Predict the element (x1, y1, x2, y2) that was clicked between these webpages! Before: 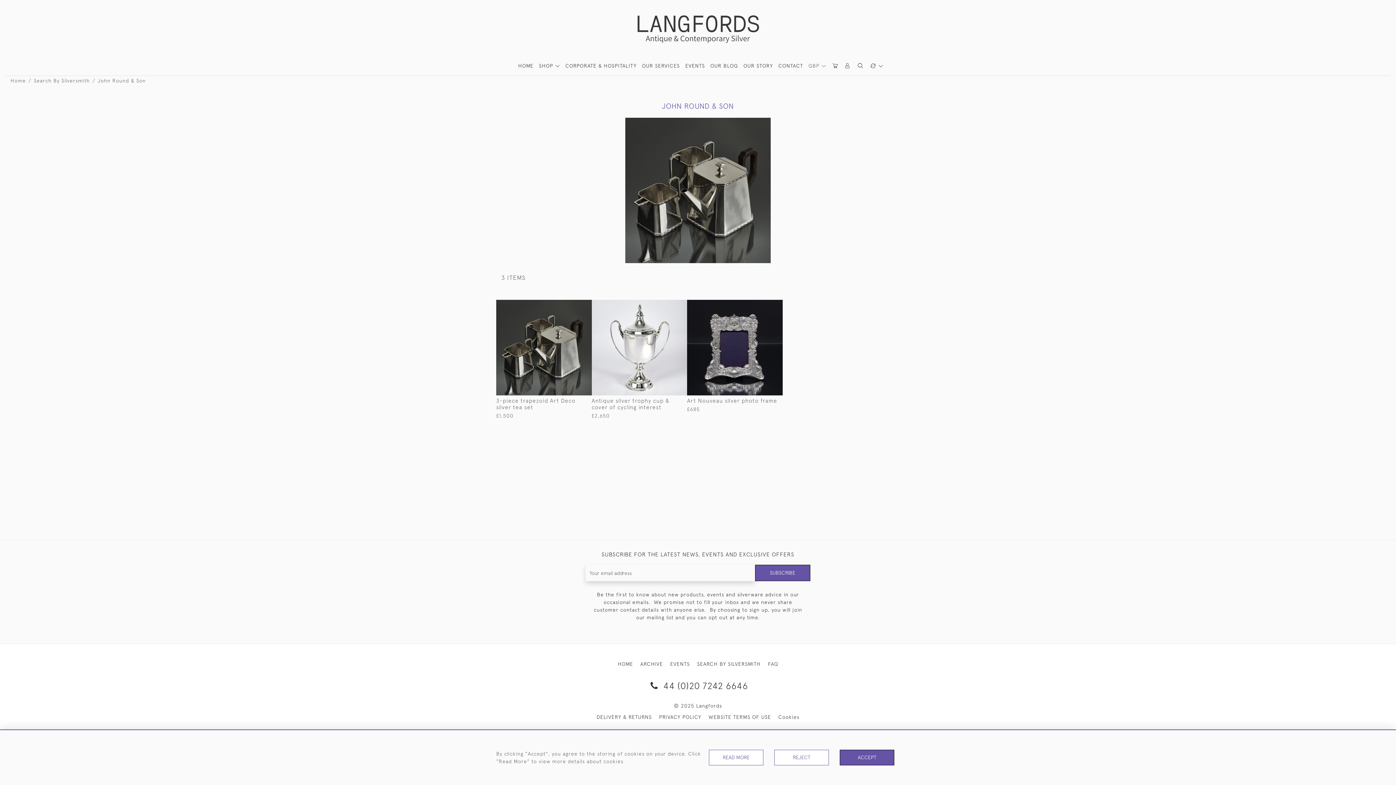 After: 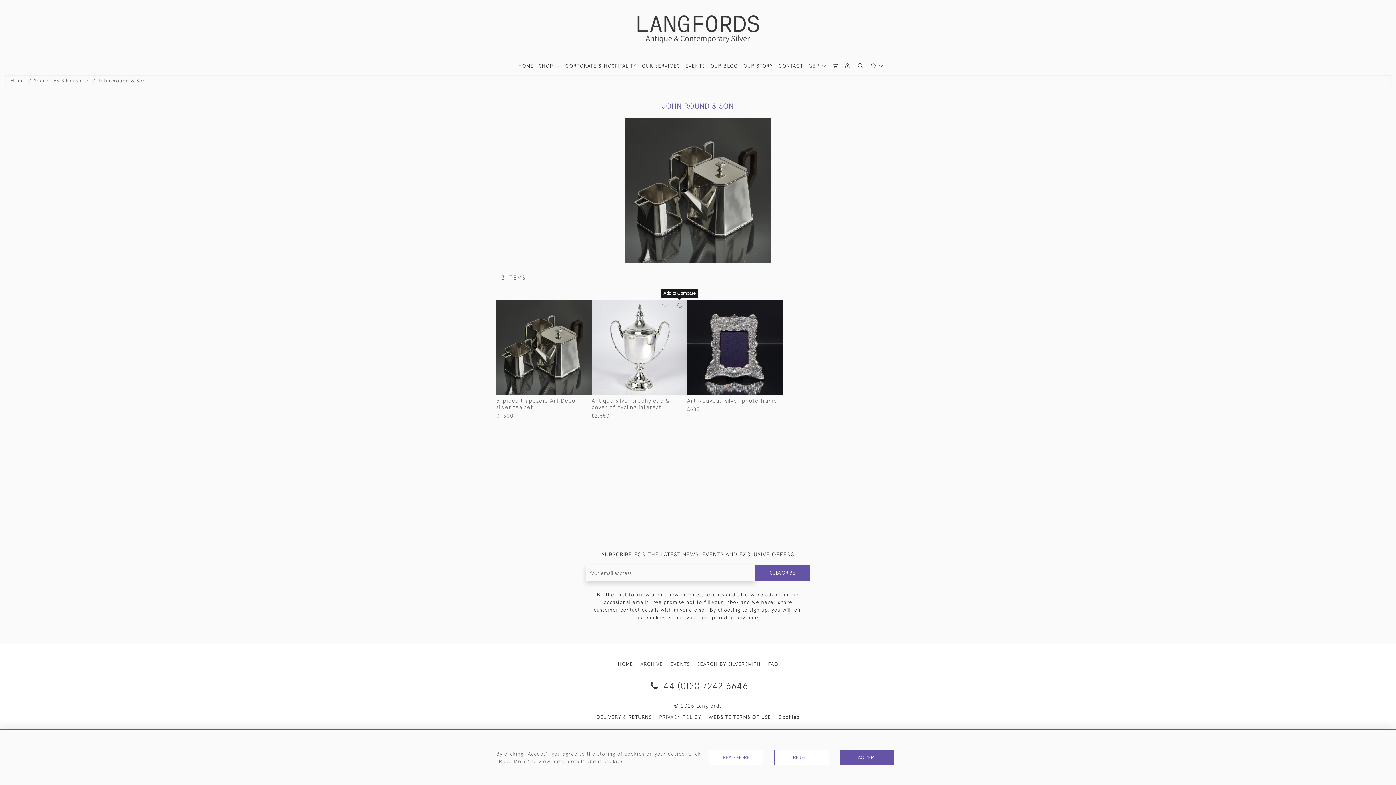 Action: bbox: (672, 300, 687, 311)